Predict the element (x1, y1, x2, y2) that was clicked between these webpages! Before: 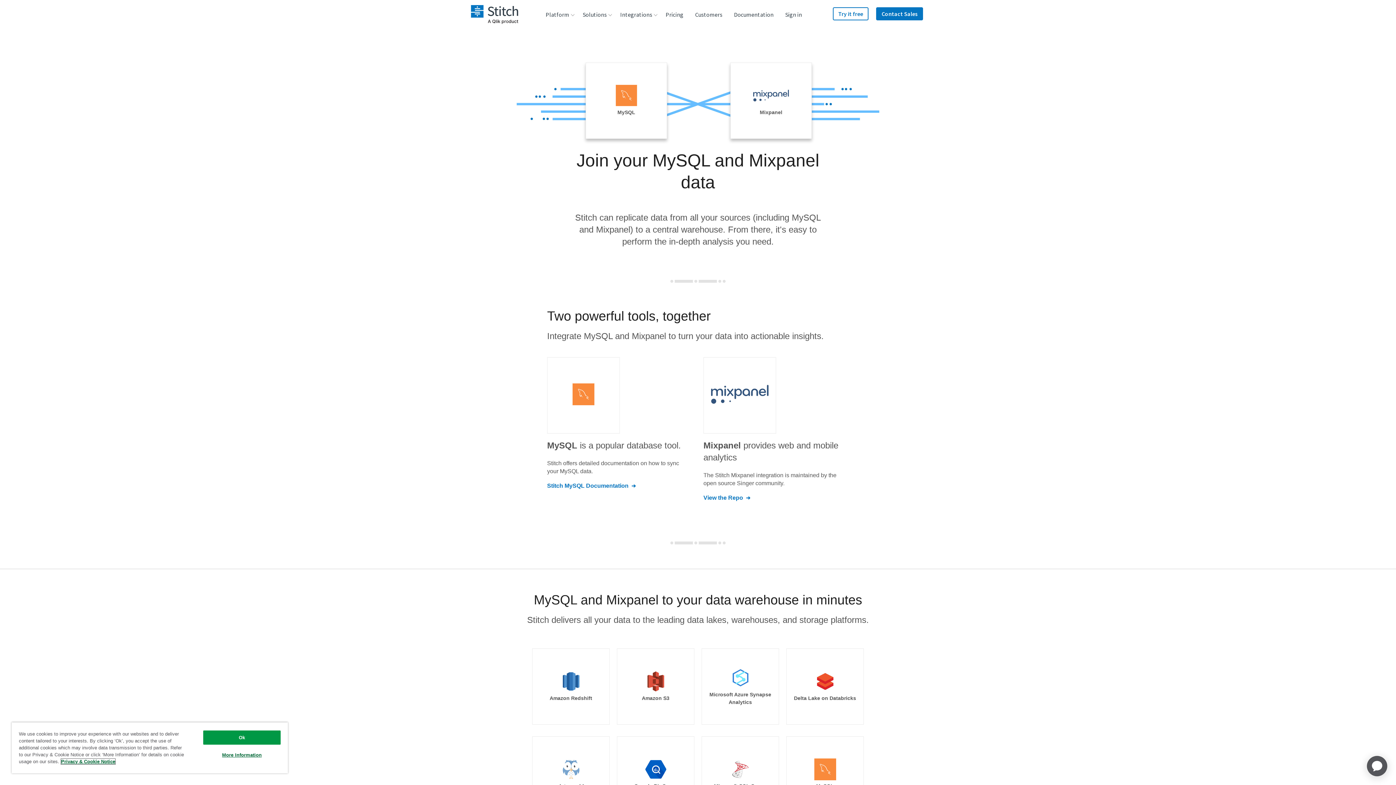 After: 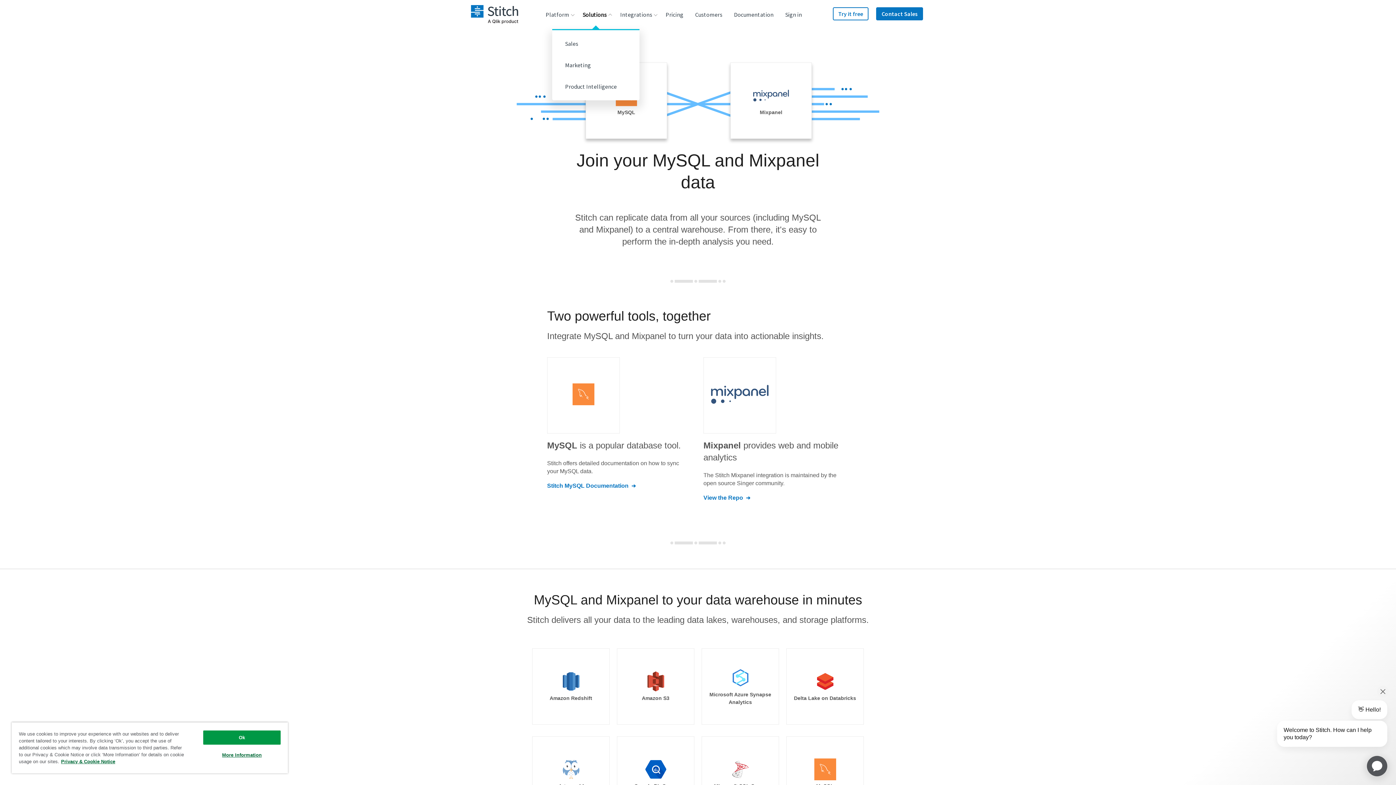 Action: bbox: (577, 0, 614, 29) label: Solutions